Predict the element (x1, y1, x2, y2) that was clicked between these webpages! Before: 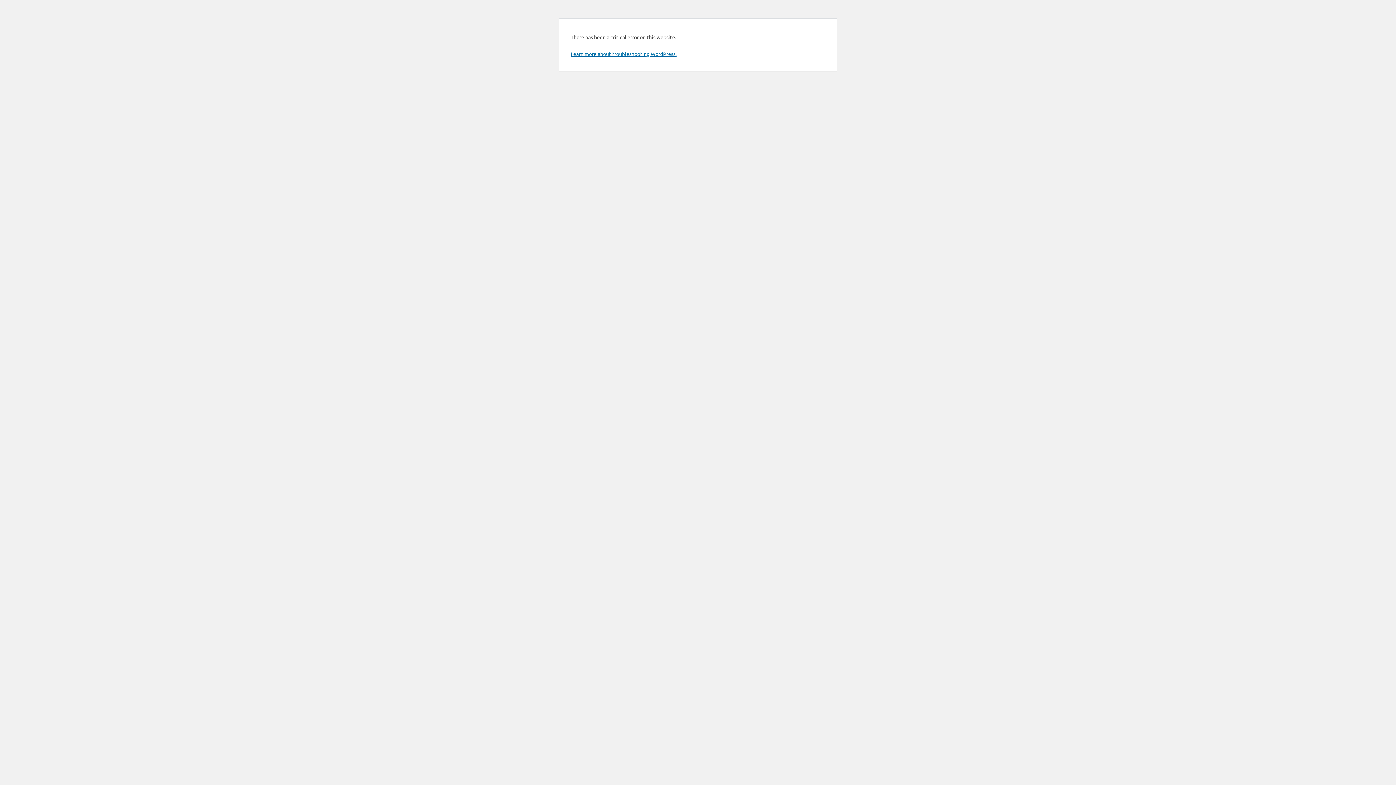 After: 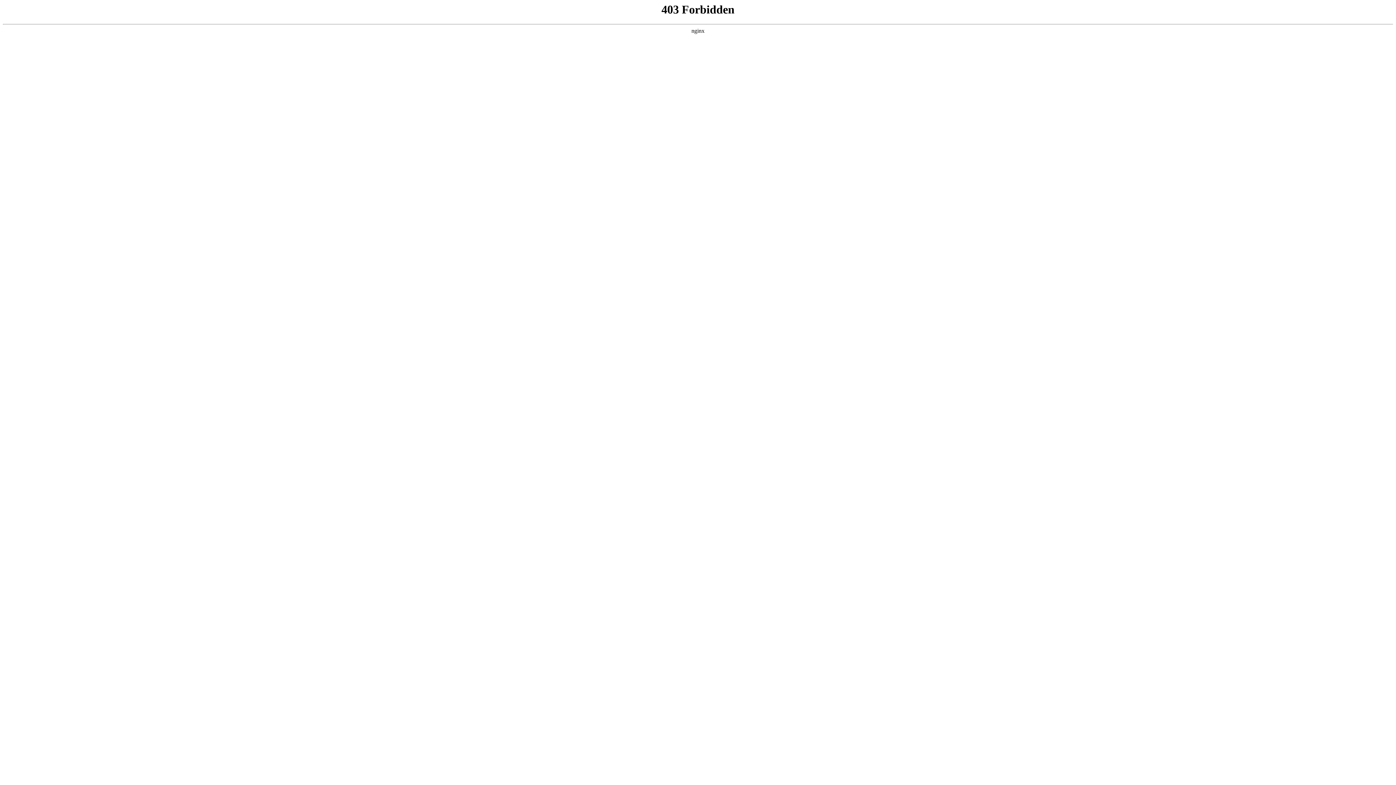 Action: label: Learn more about troubleshooting WordPress. bbox: (570, 50, 676, 57)